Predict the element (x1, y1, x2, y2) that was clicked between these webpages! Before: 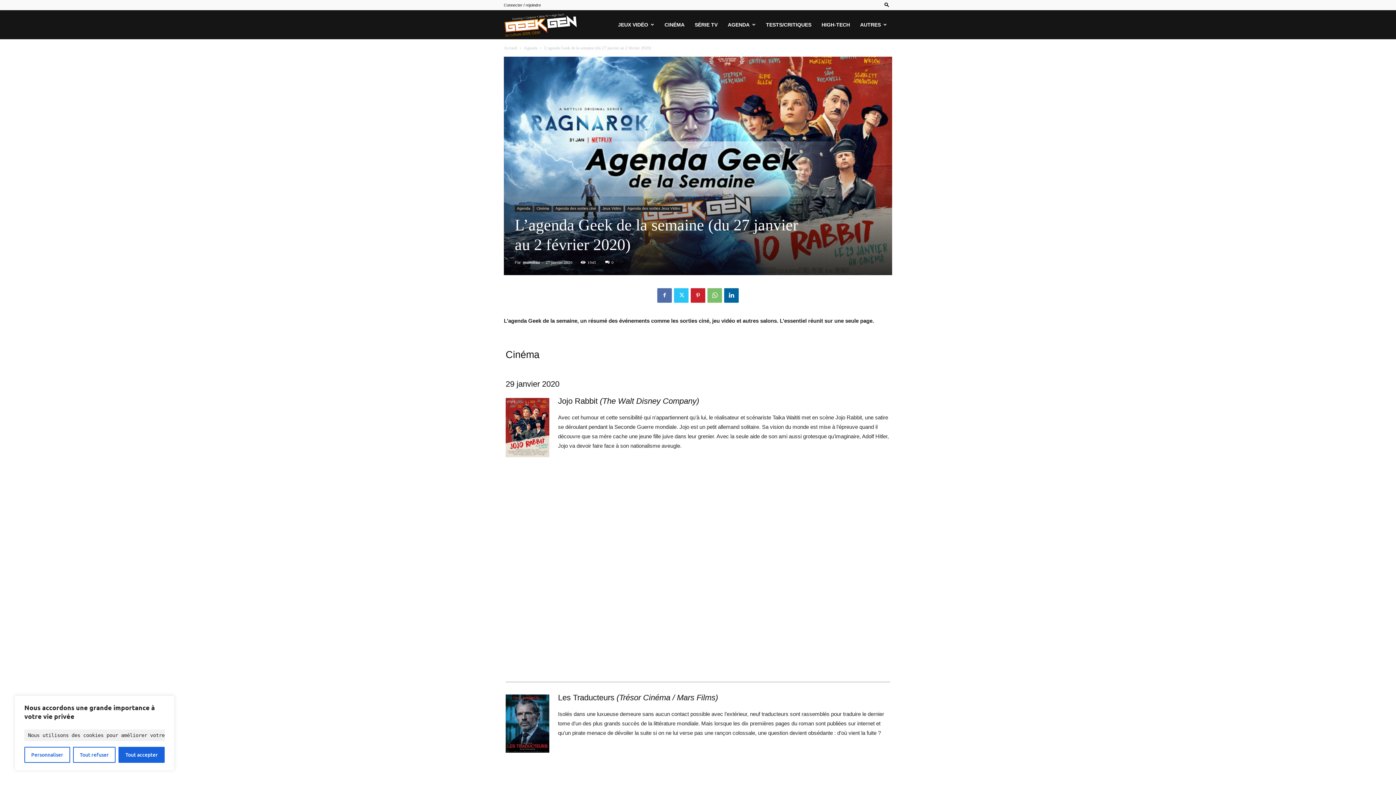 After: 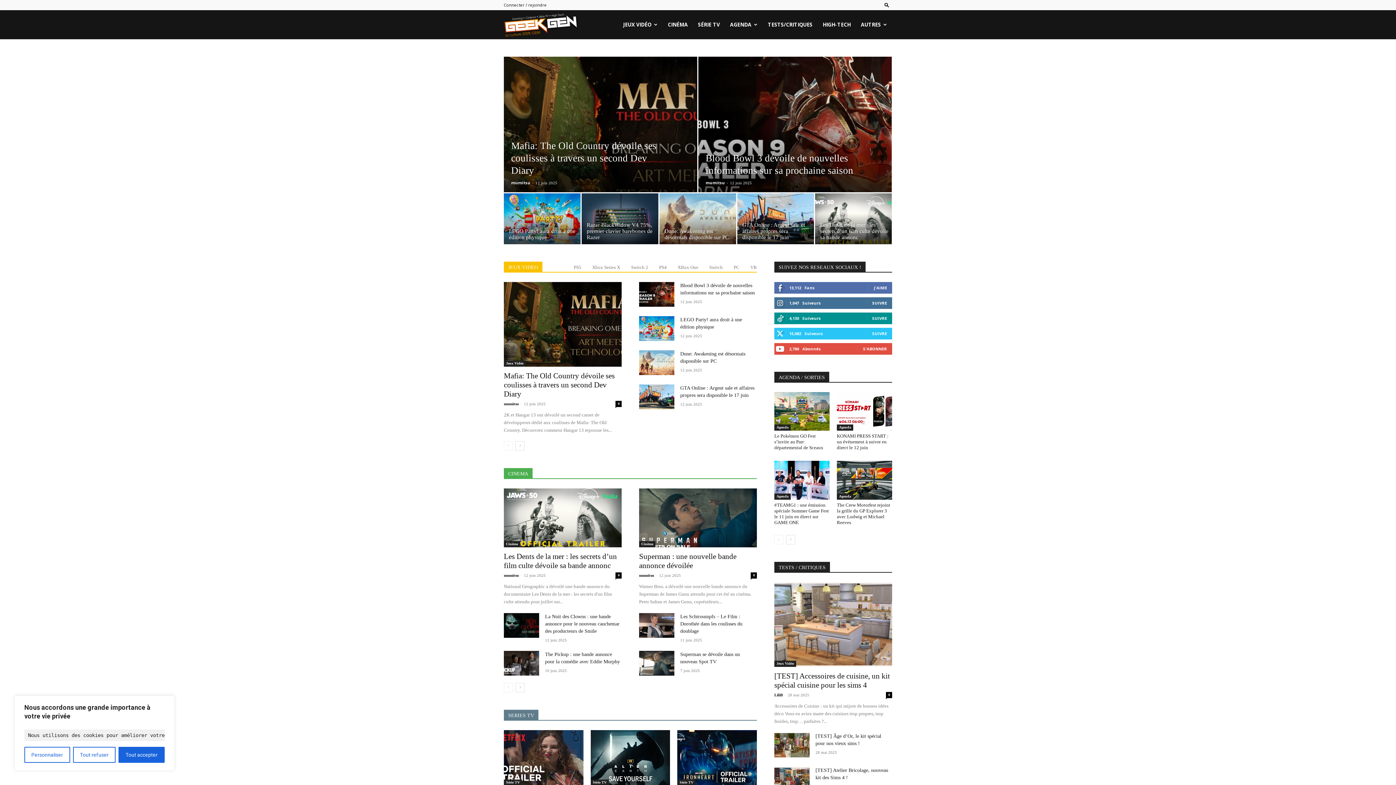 Action: bbox: (504, 10, 578, 39) label: Logo